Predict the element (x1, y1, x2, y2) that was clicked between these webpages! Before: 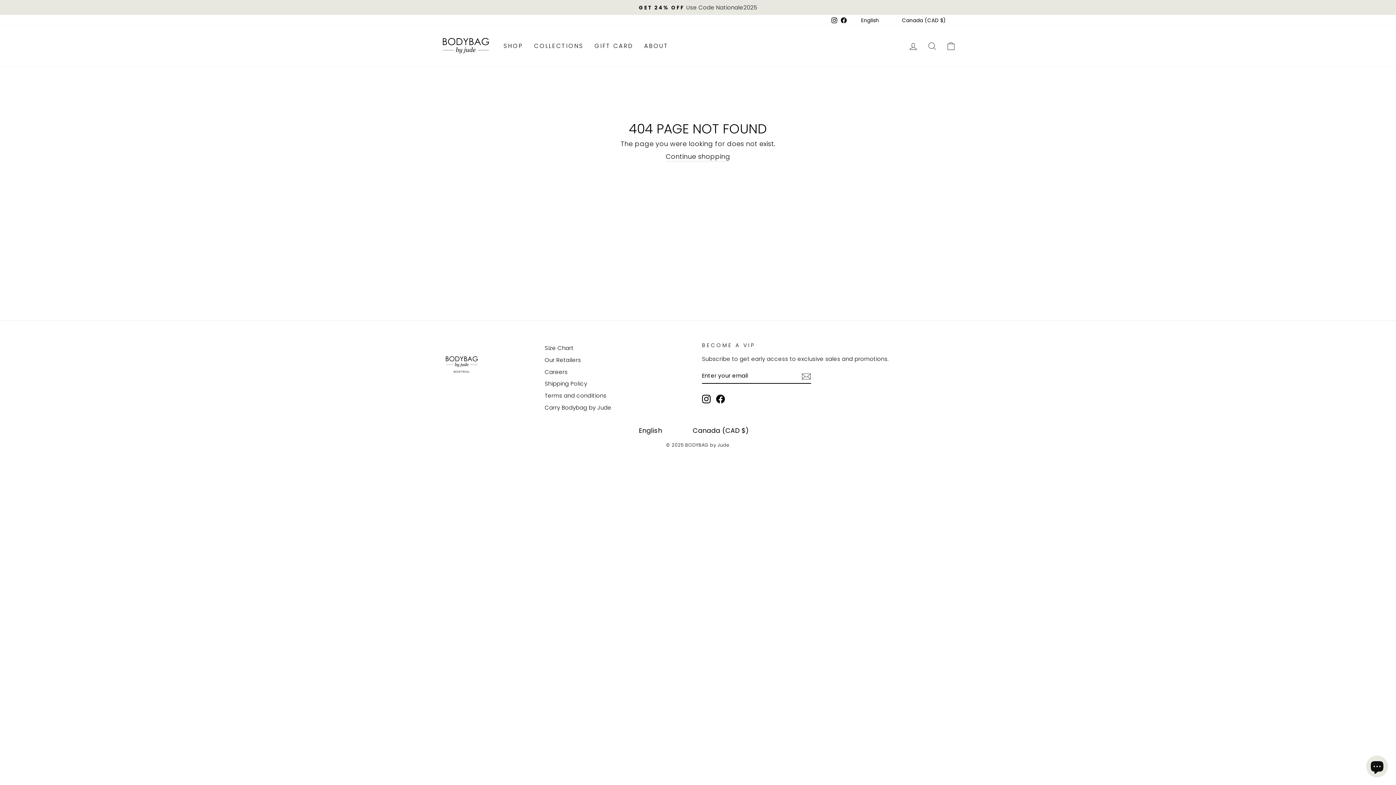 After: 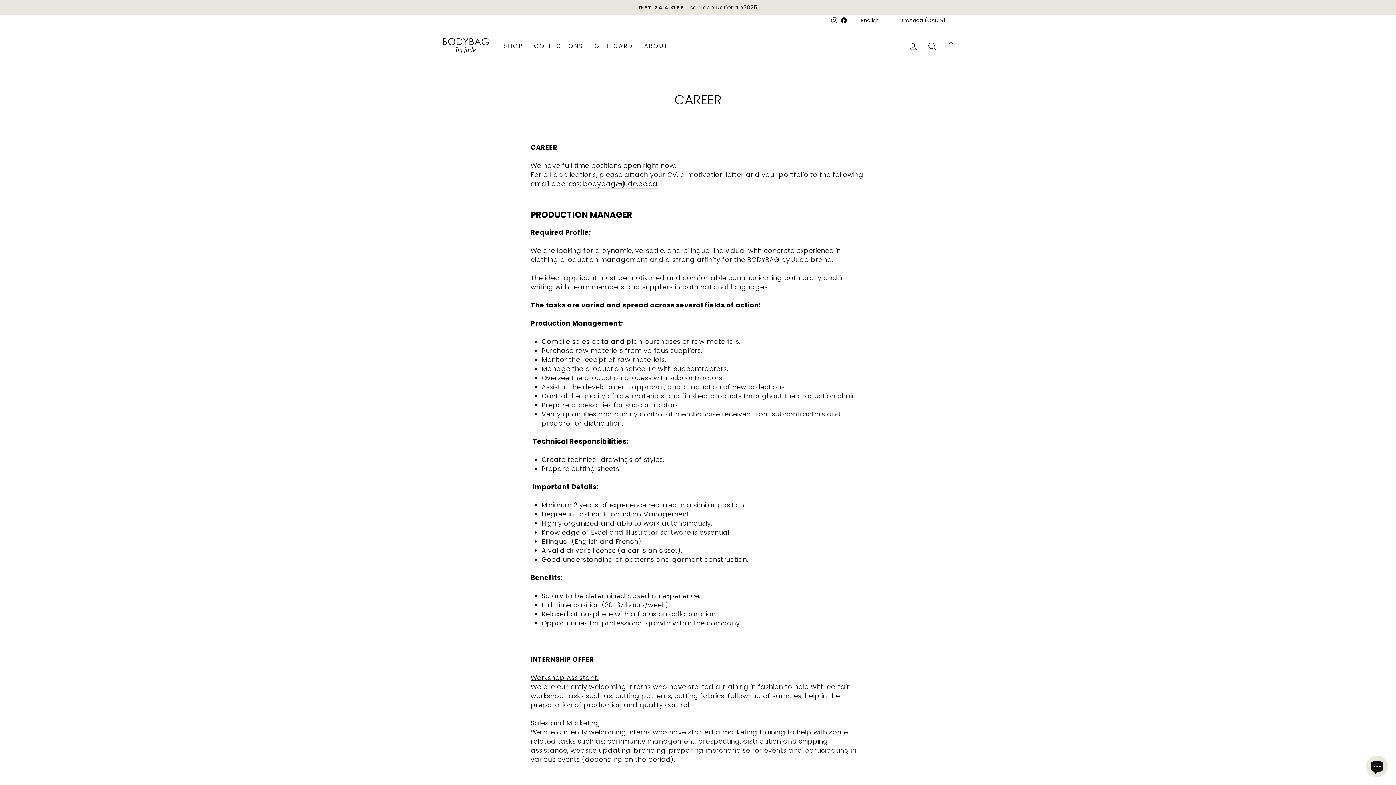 Action: bbox: (544, 366, 567, 377) label: Careers